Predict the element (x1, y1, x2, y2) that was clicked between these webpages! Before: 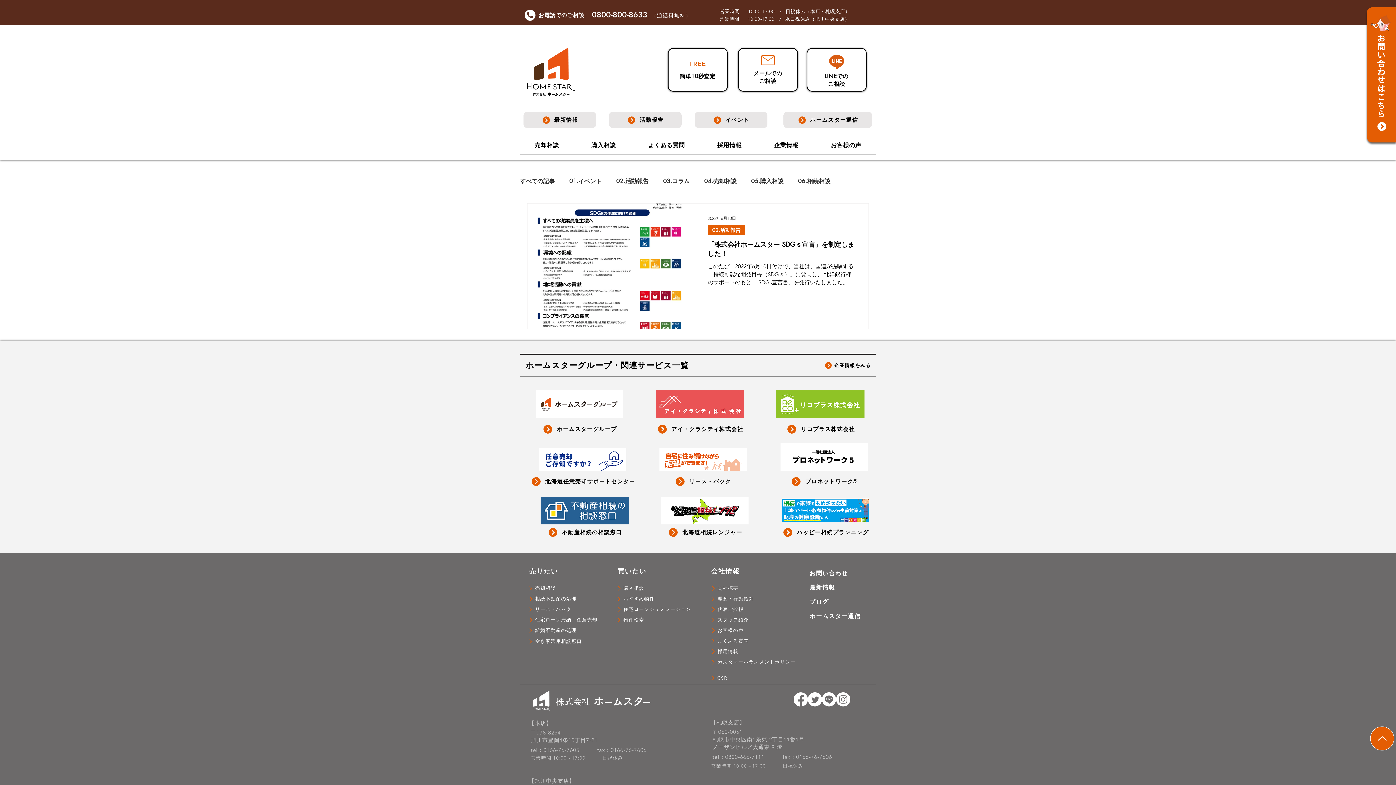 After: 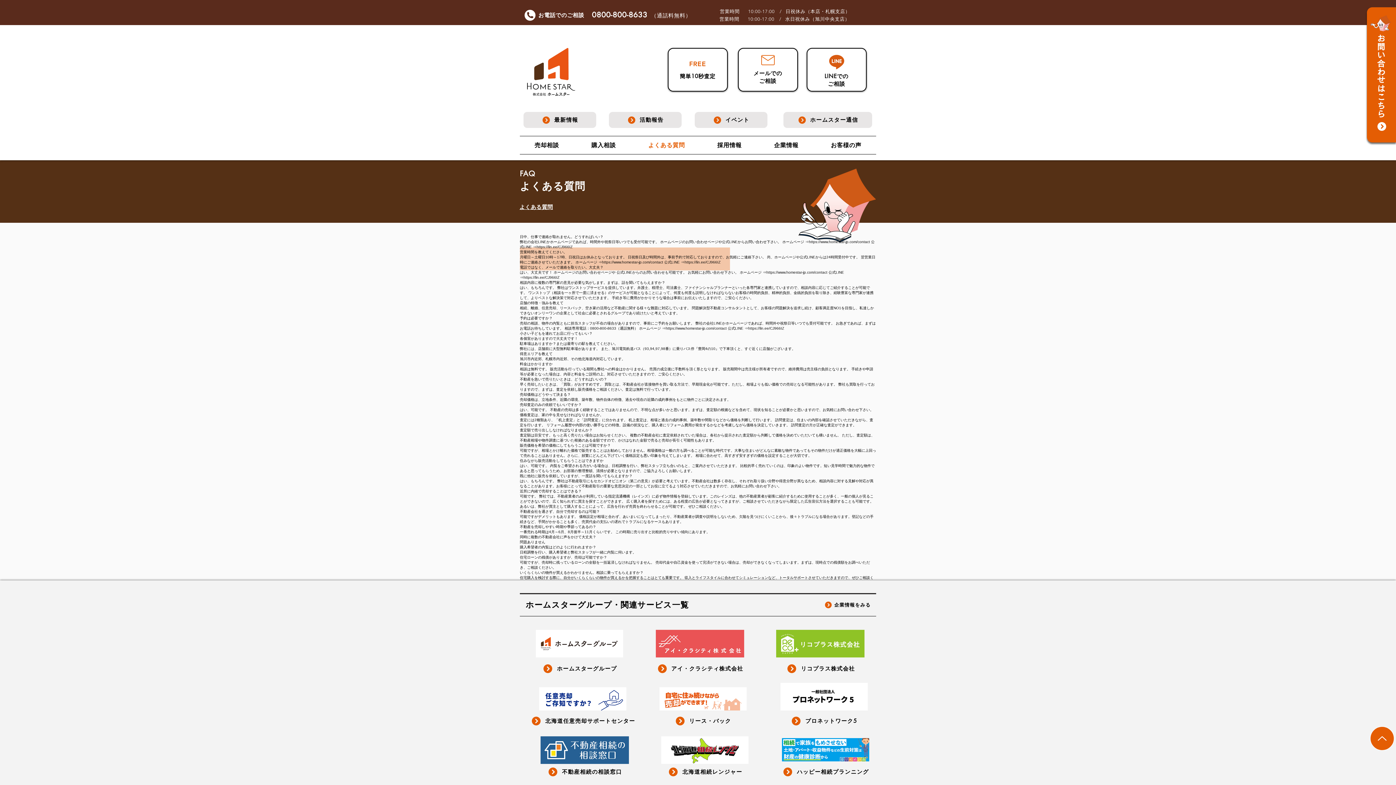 Action: label: よくある質問 bbox: (633, 137, 699, 153)